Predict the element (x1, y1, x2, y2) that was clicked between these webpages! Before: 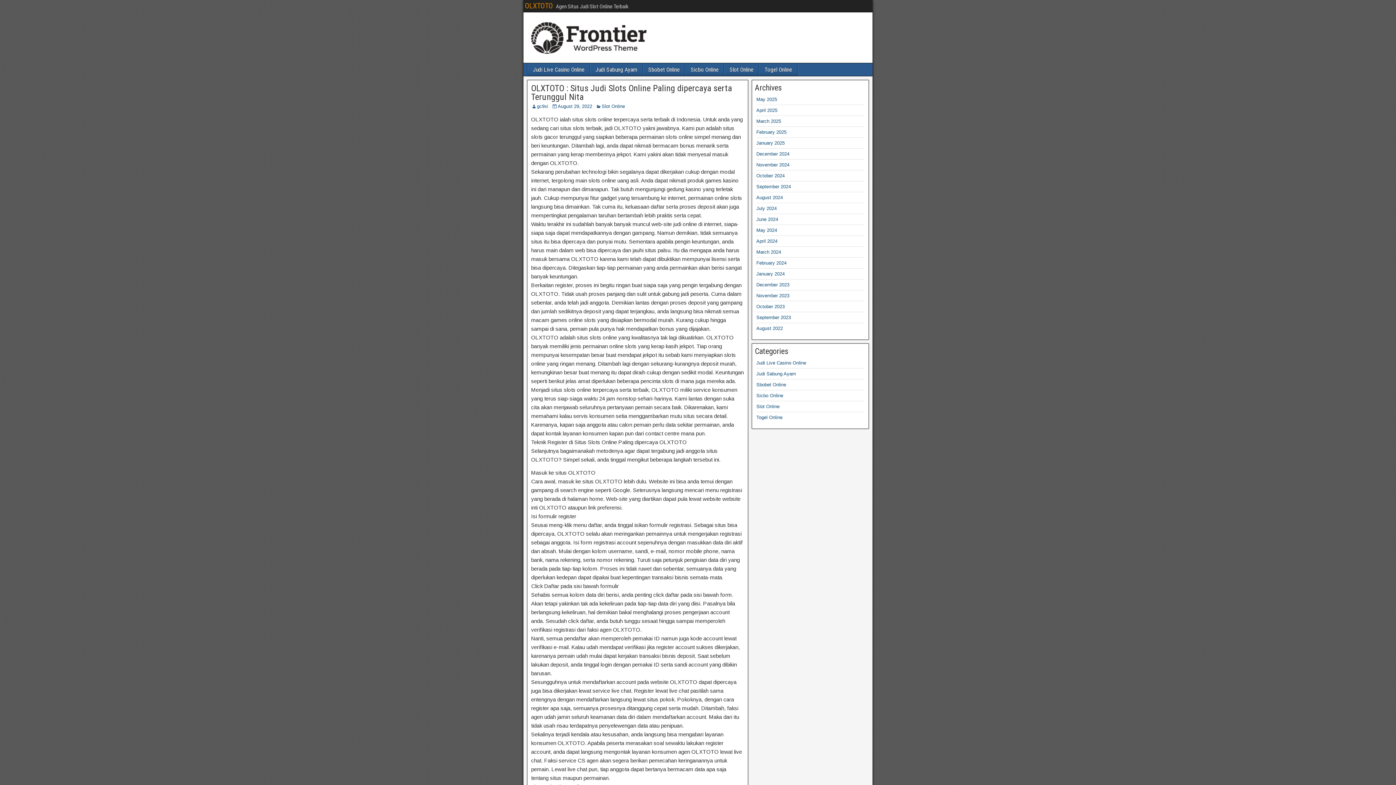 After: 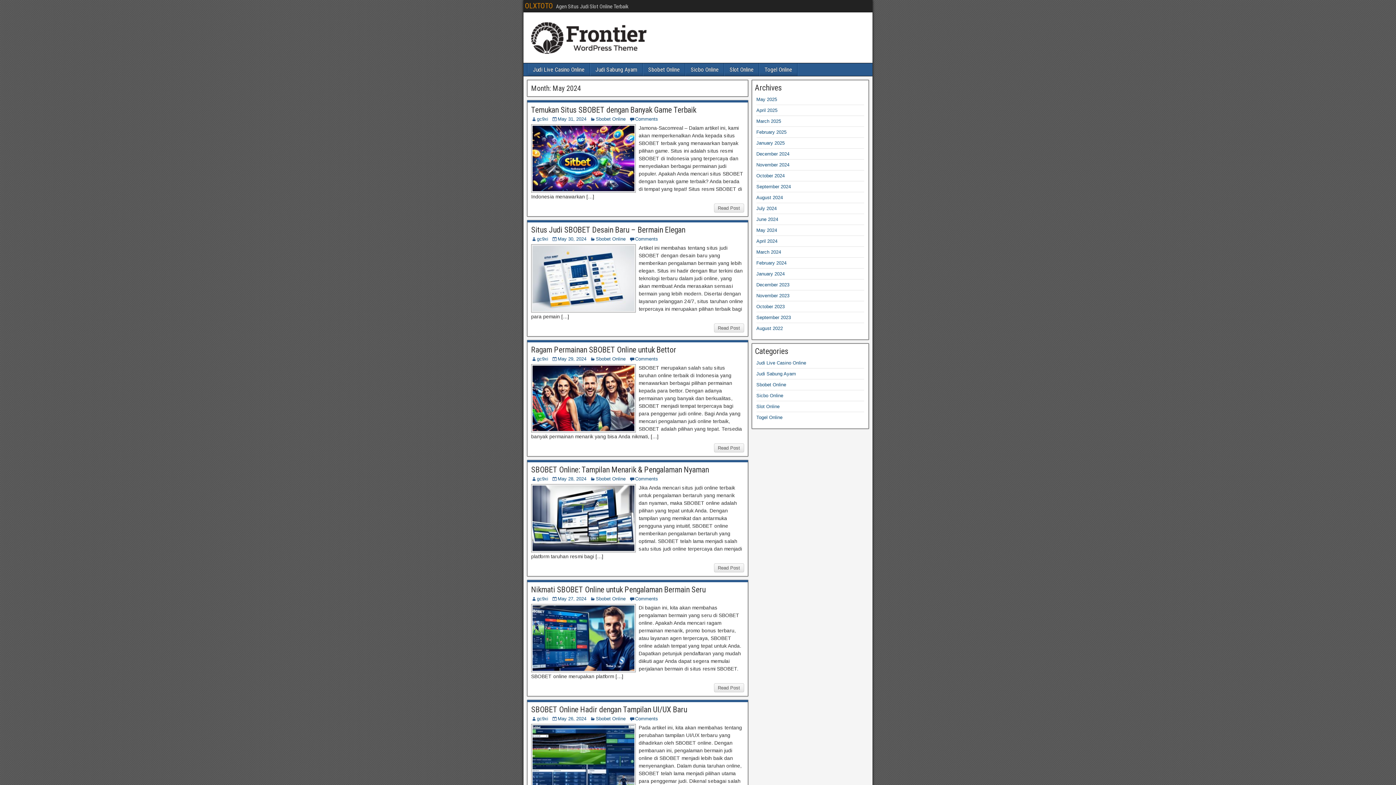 Action: bbox: (756, 227, 777, 233) label: May 2024